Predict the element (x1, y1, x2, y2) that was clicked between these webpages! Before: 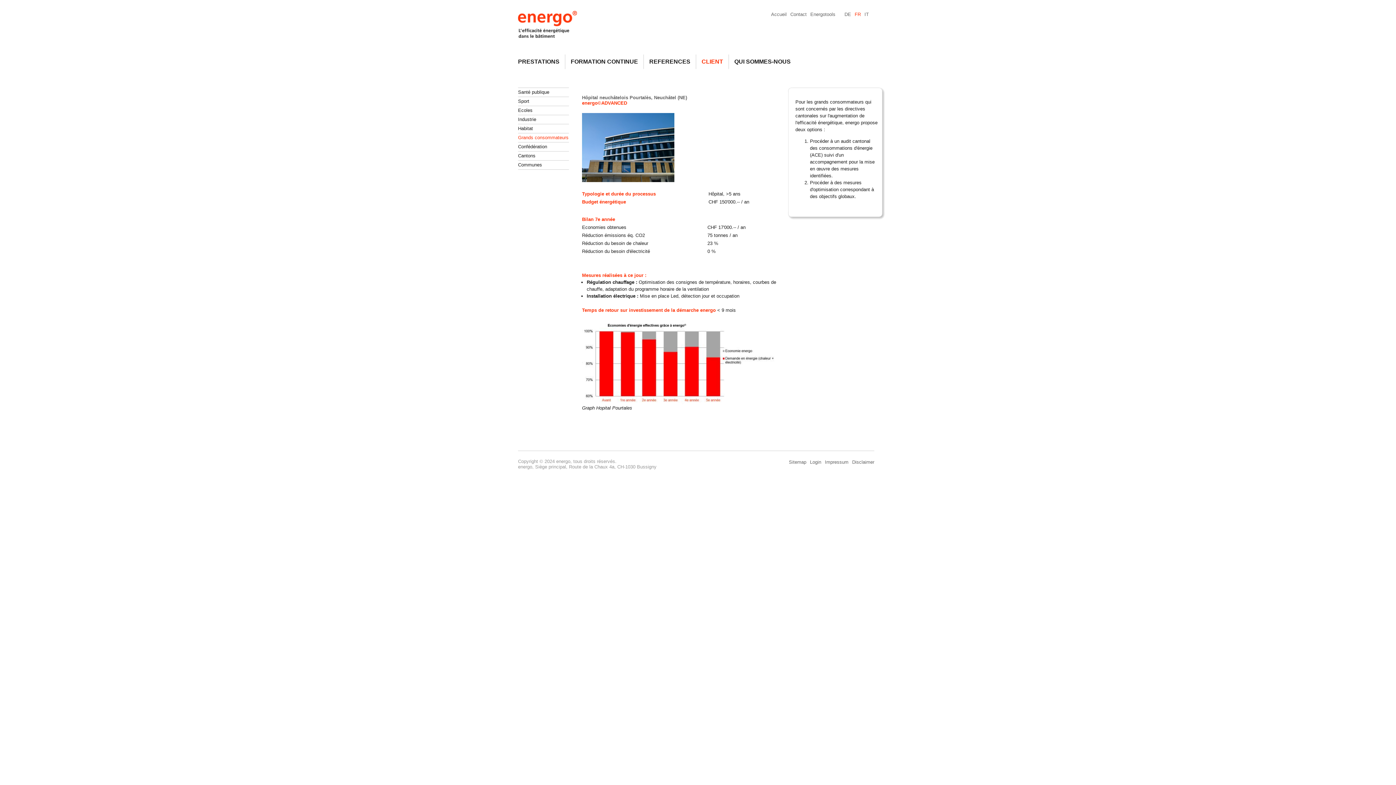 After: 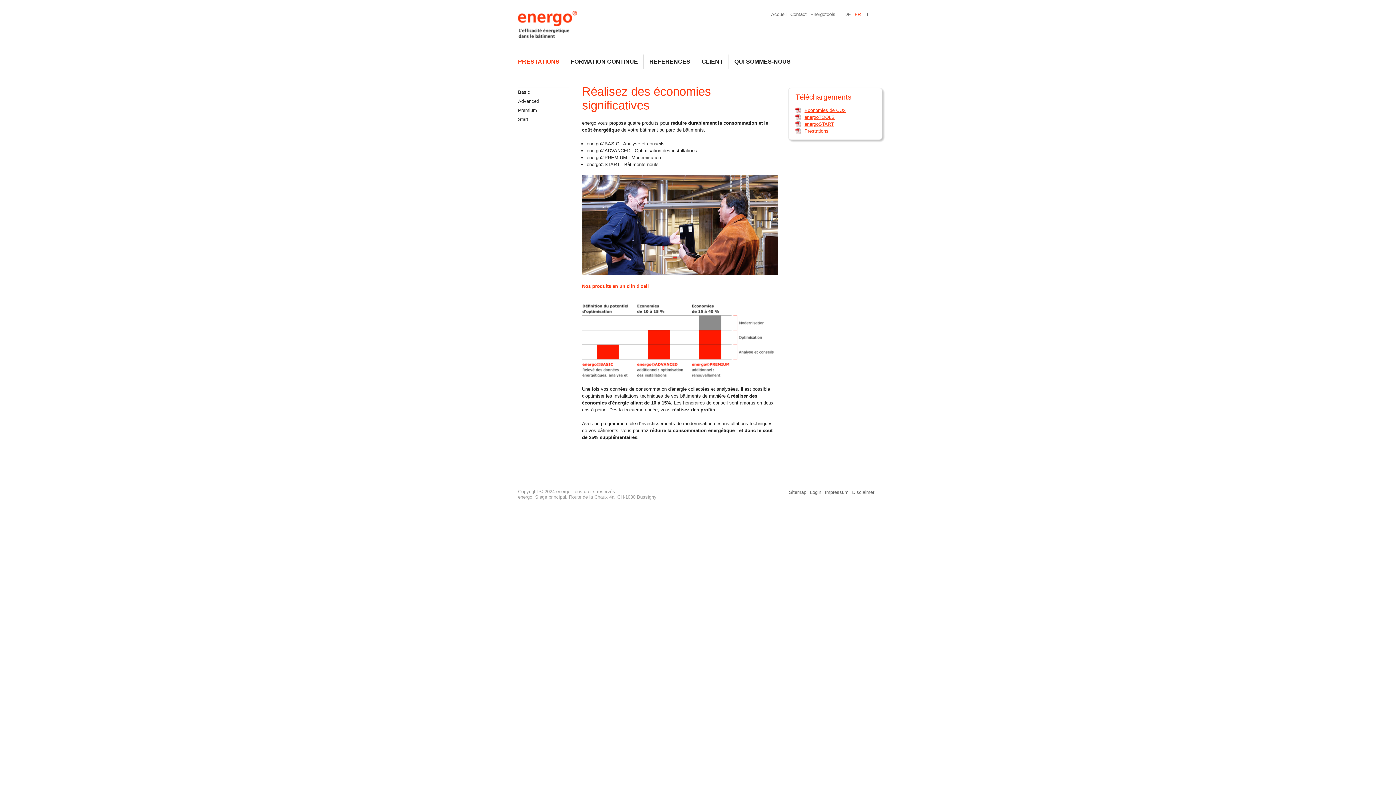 Action: label: PRESTATIONS bbox: (518, 58, 559, 64)